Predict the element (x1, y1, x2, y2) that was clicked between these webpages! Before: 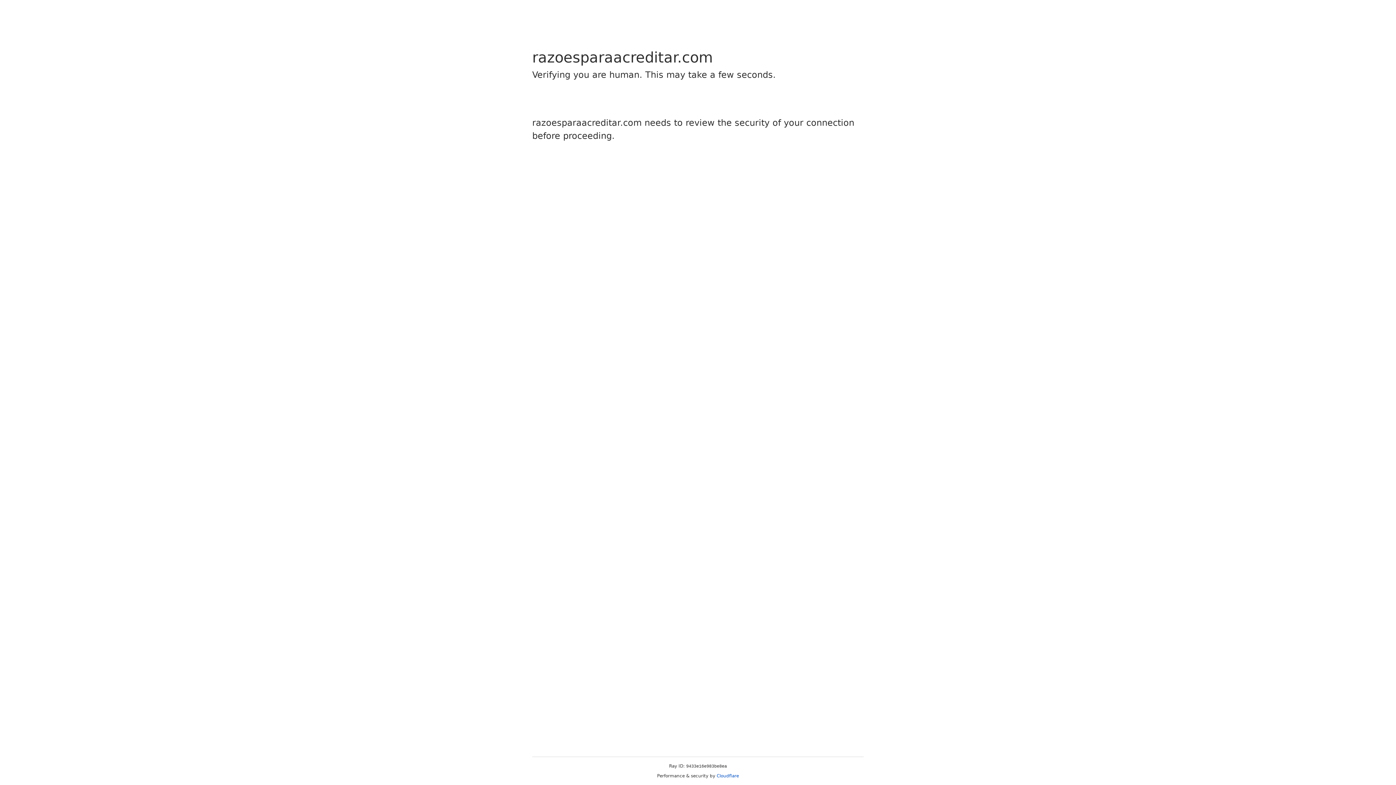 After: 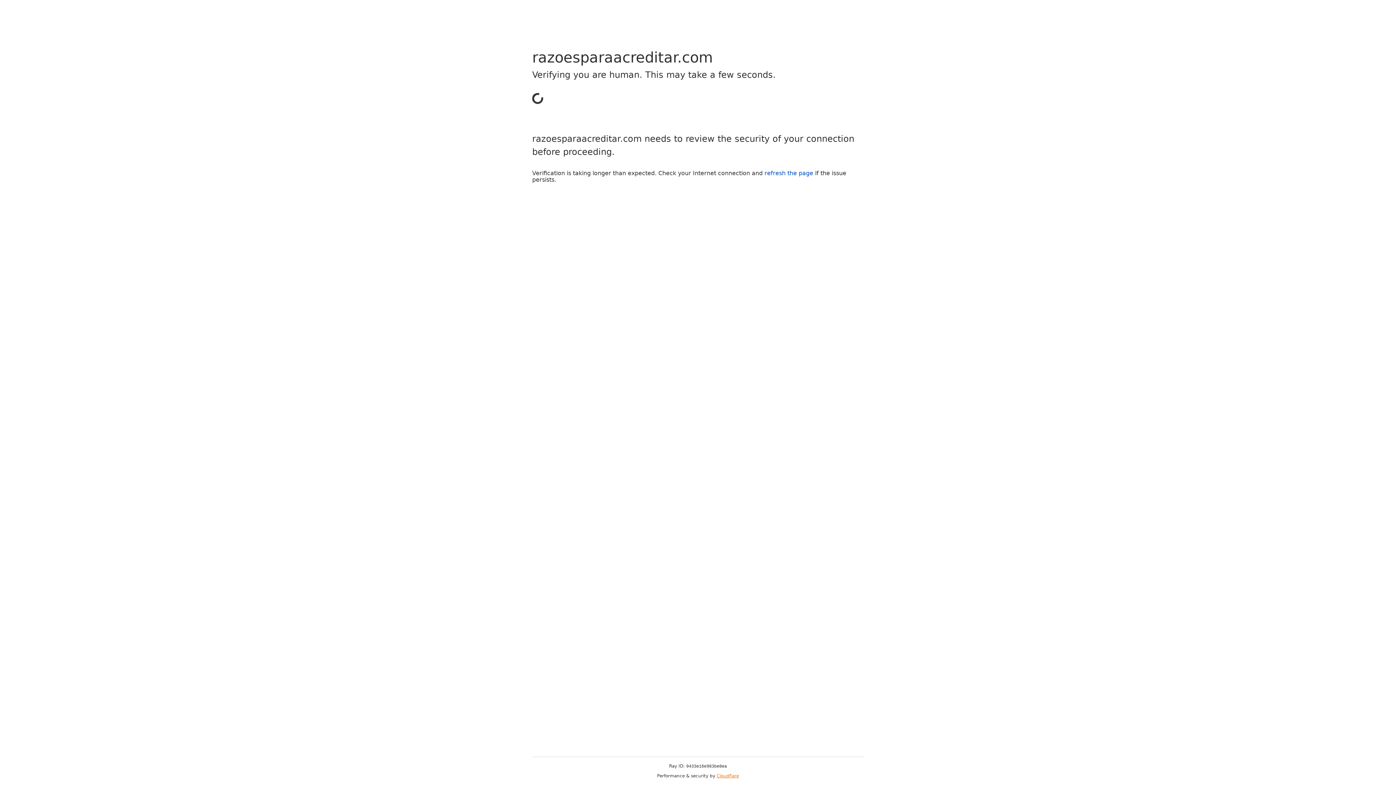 Action: label: Cloudflare bbox: (716, 773, 739, 778)